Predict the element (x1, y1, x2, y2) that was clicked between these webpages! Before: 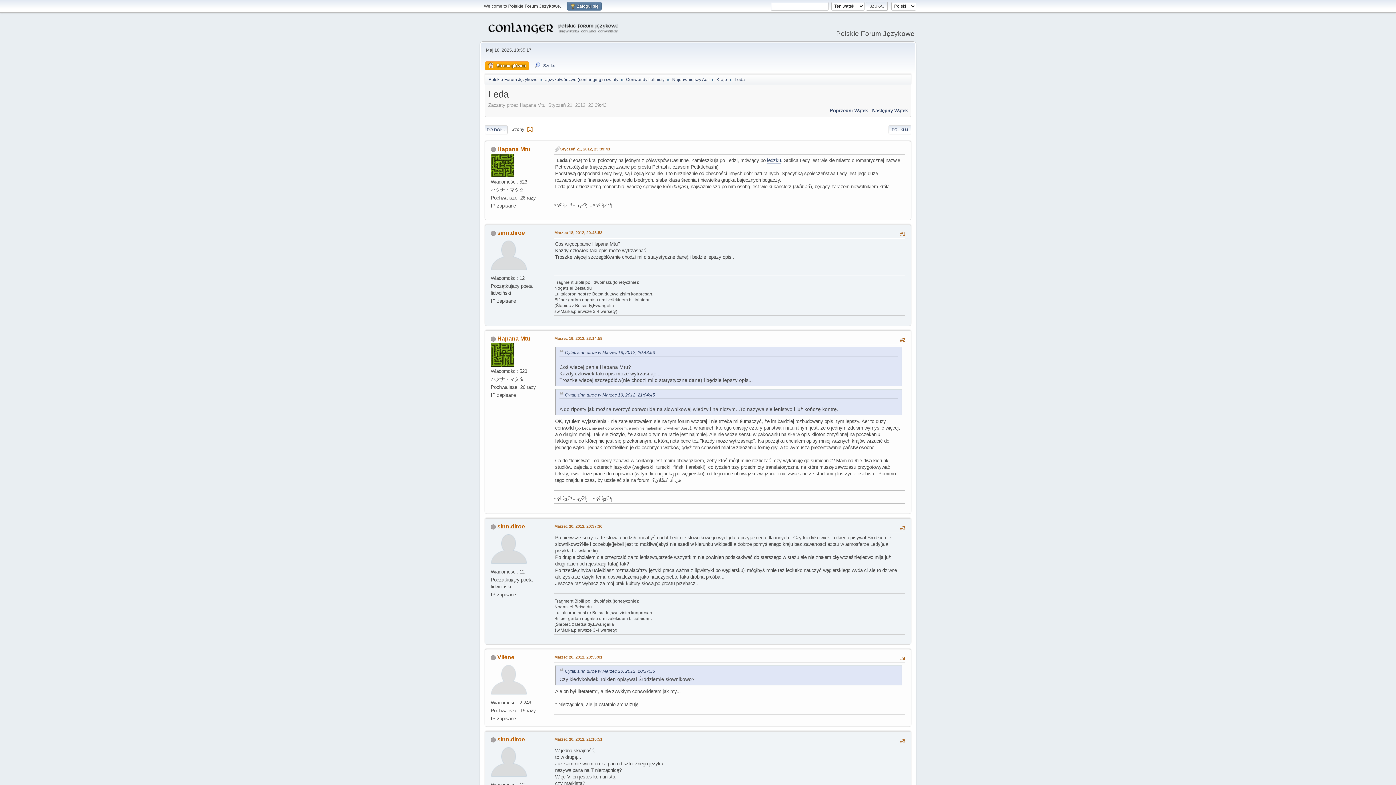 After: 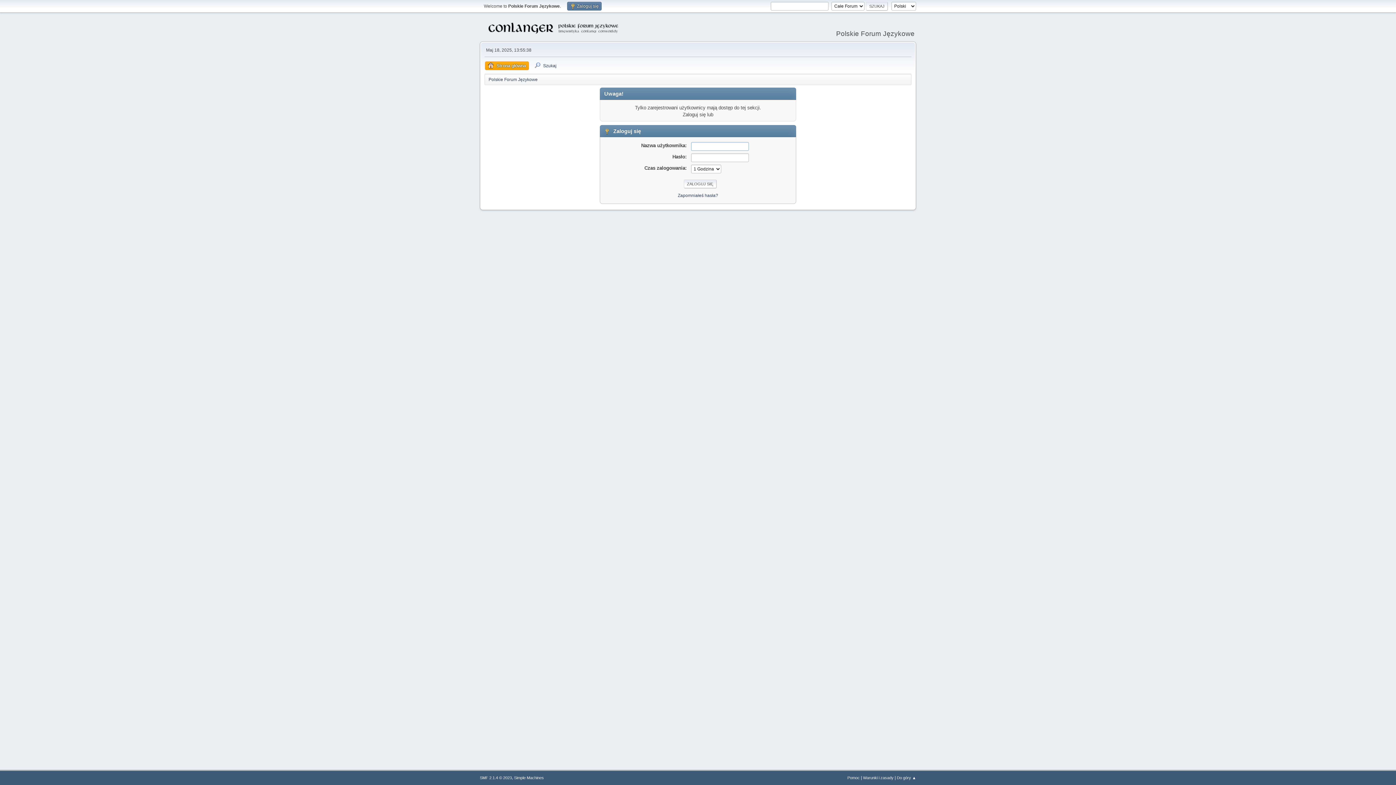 Action: label: Vilène bbox: (497, 654, 514, 660)